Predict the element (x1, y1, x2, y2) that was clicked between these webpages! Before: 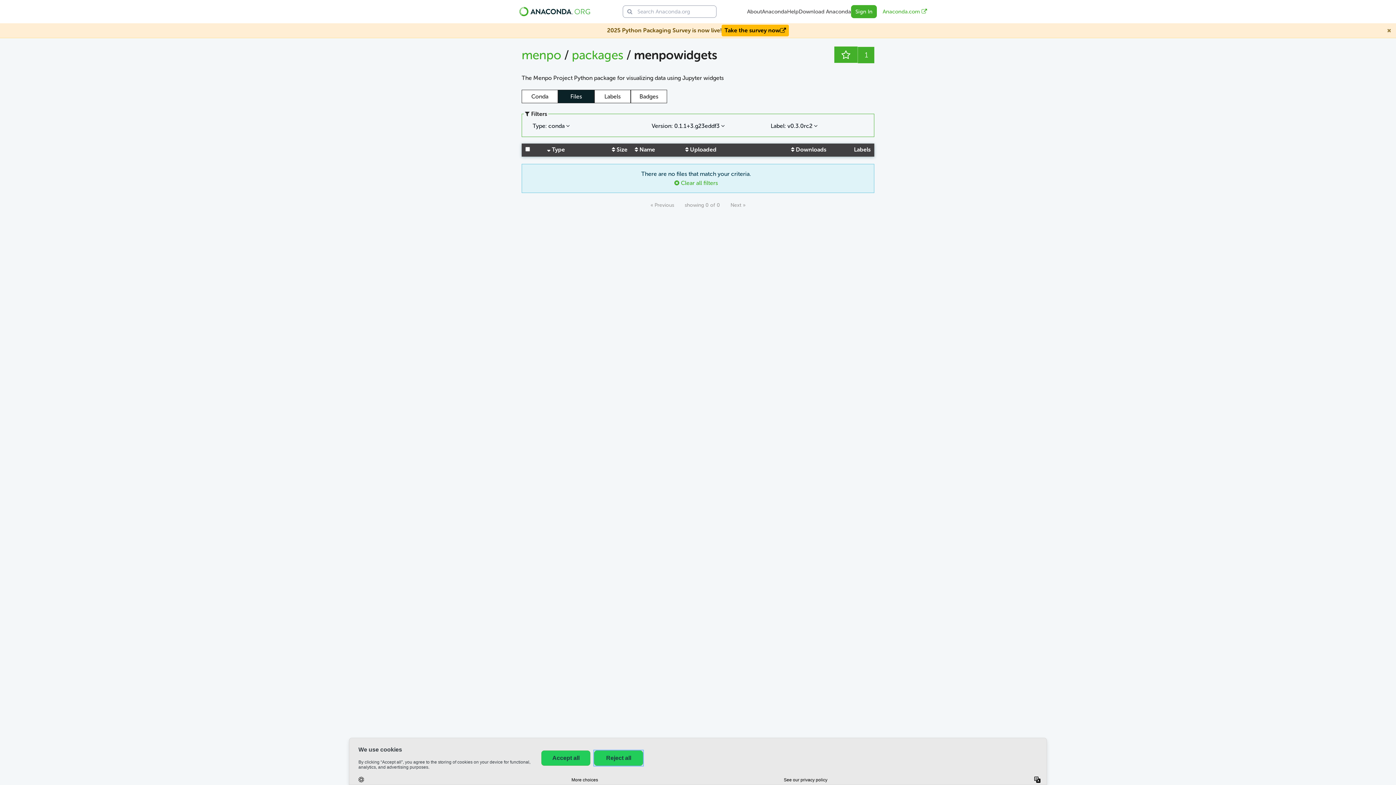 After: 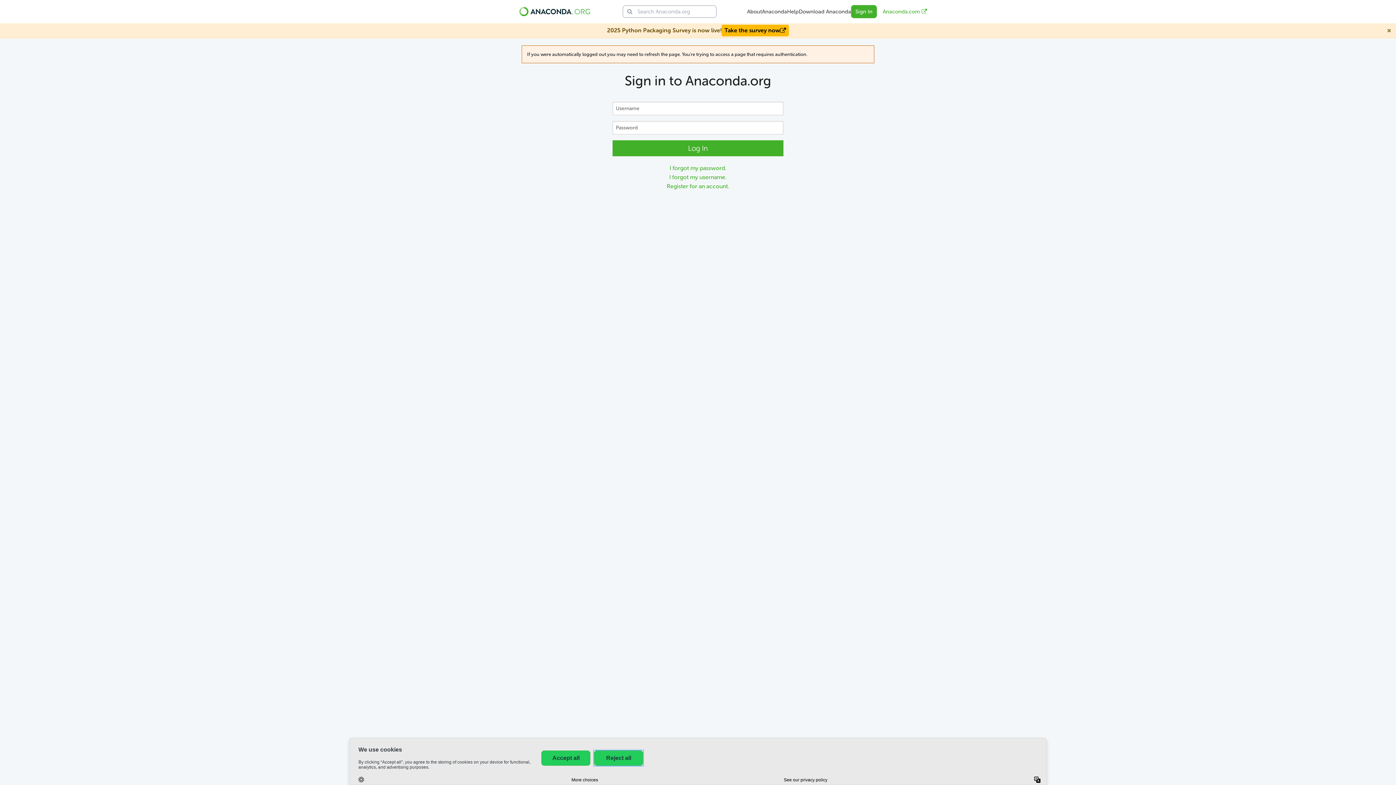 Action: bbox: (834, 46, 857, 62)